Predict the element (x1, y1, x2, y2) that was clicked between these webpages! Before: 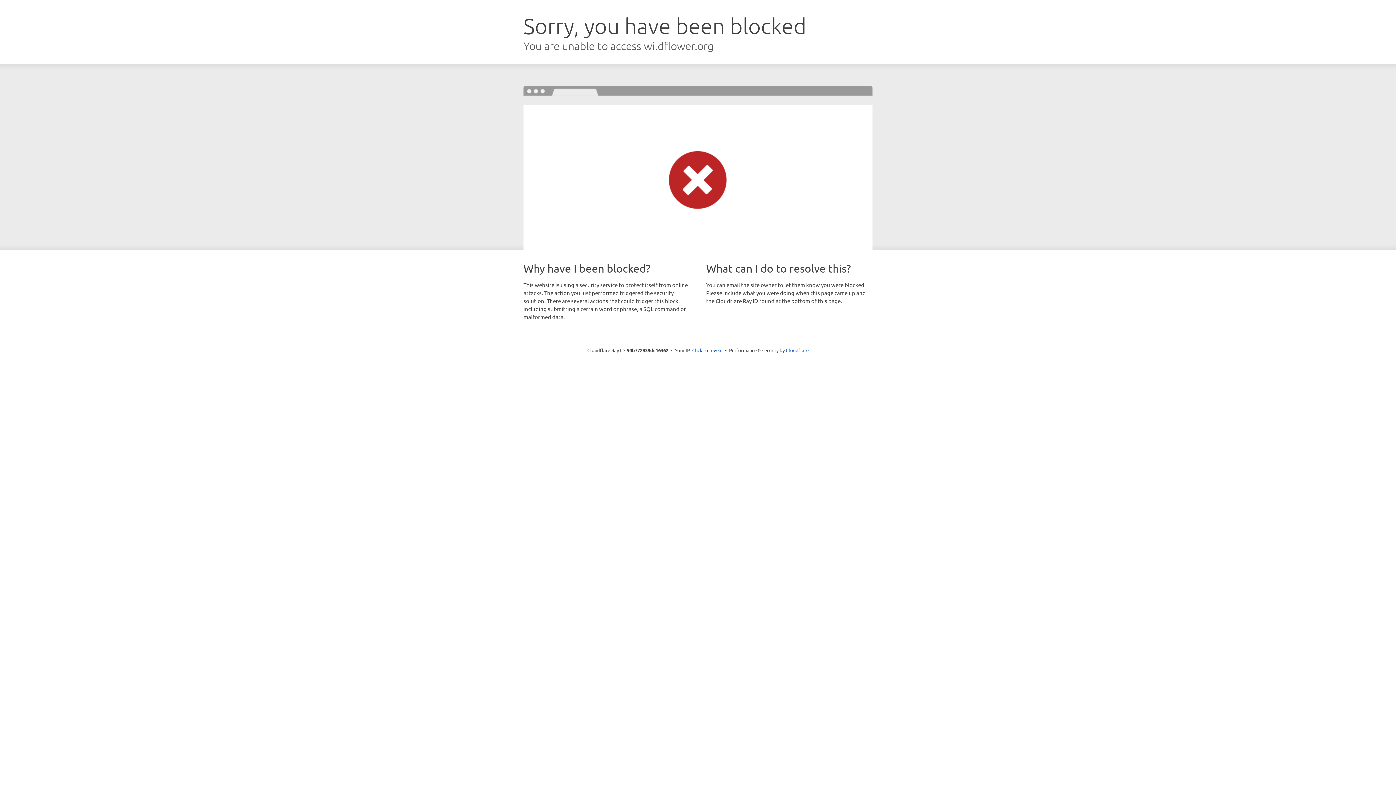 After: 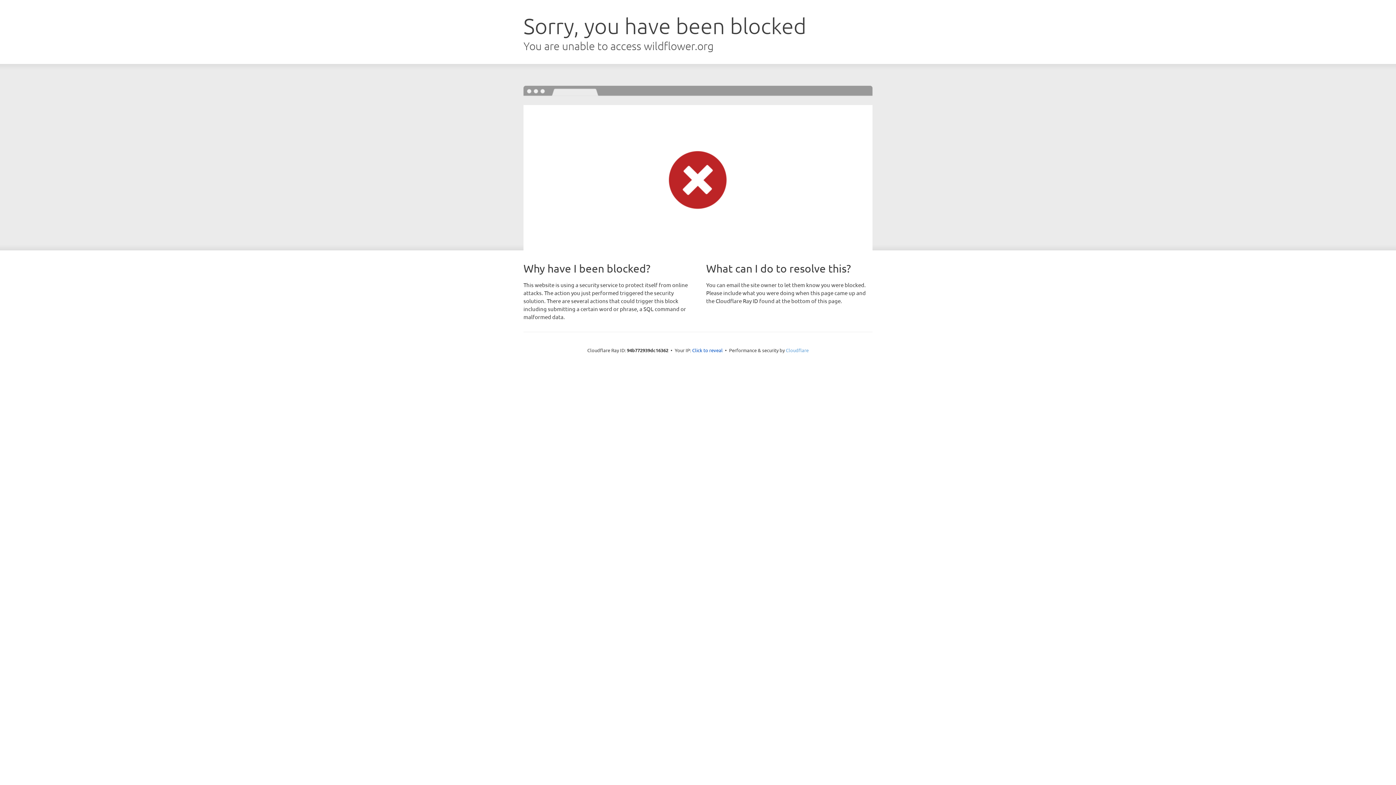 Action: bbox: (786, 347, 808, 353) label: Cloudflare